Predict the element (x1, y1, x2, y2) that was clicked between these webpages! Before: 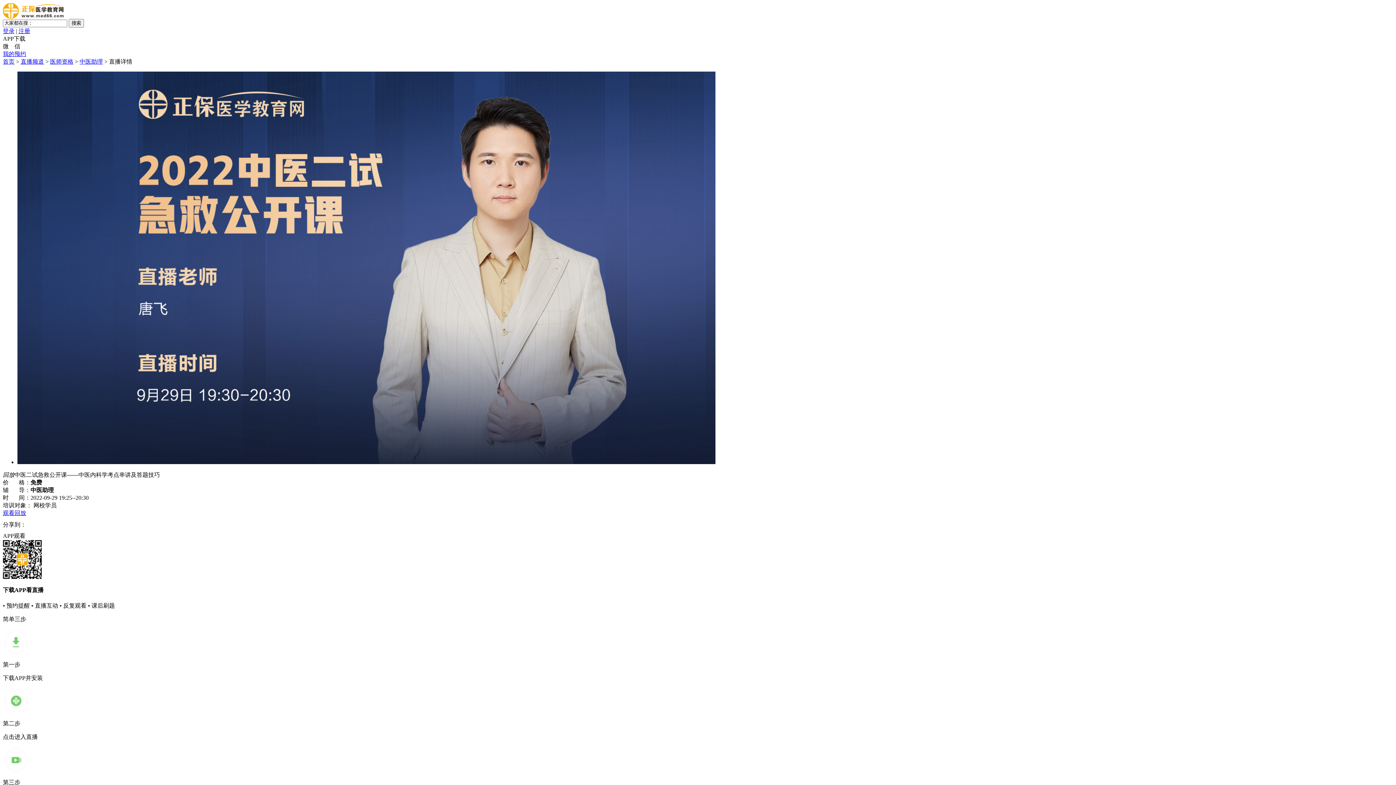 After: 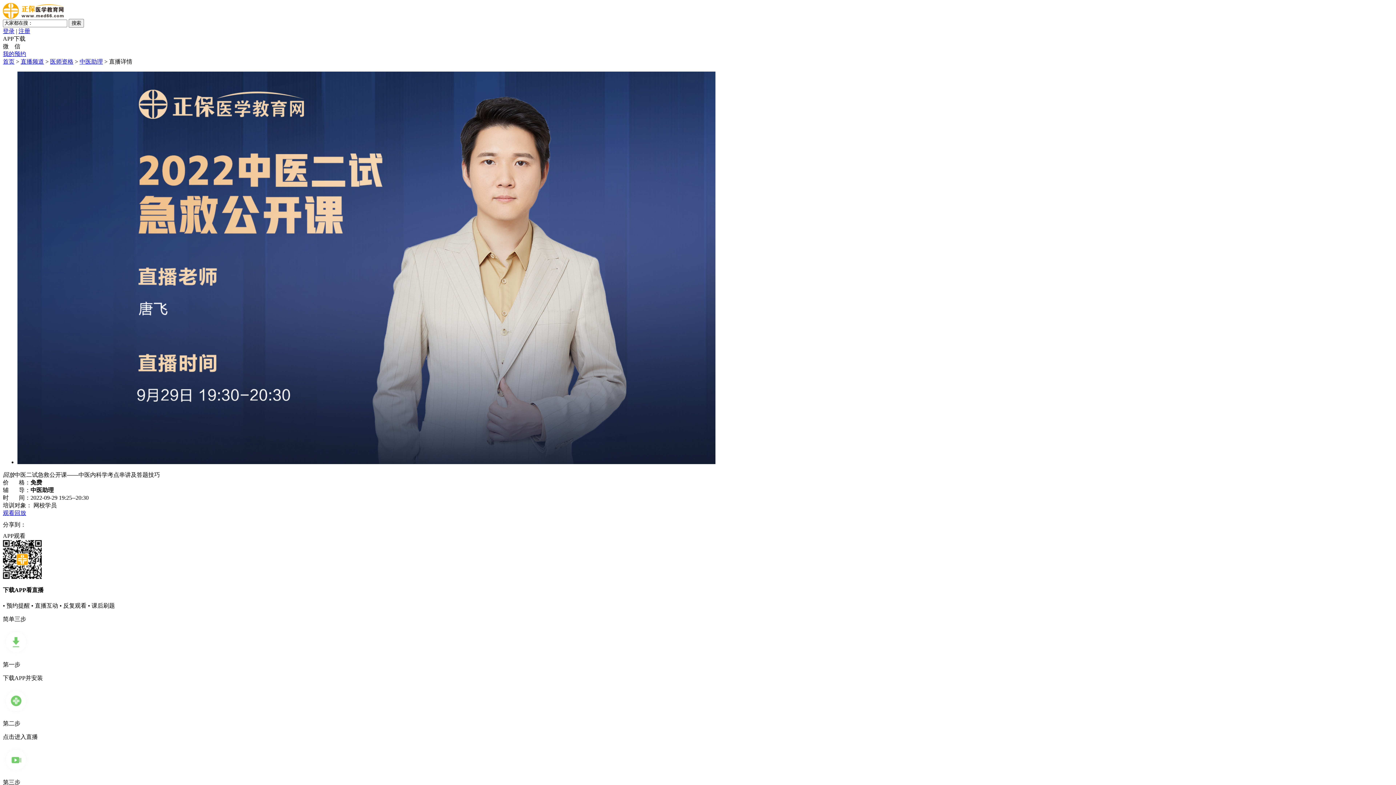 Action: bbox: (18, 28, 30, 34) label: 注册